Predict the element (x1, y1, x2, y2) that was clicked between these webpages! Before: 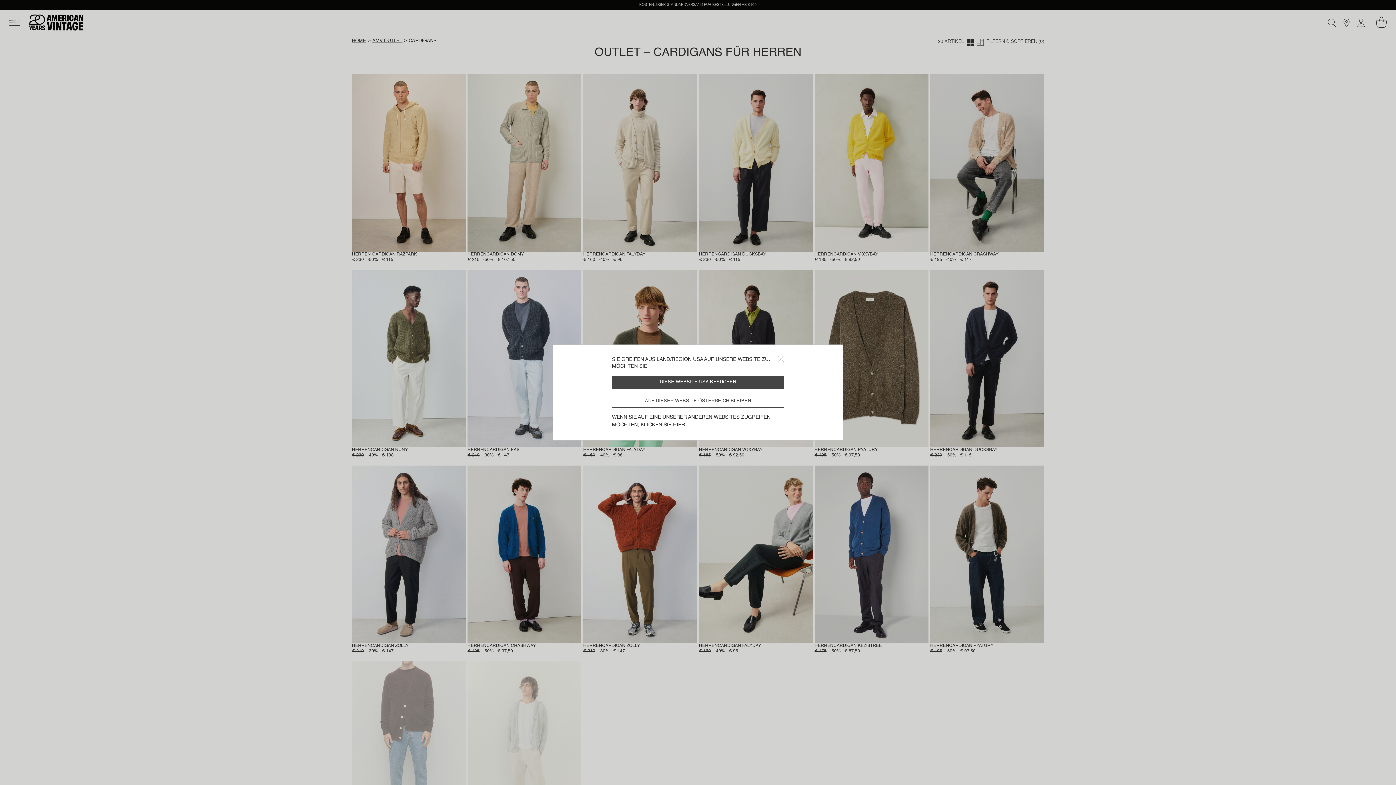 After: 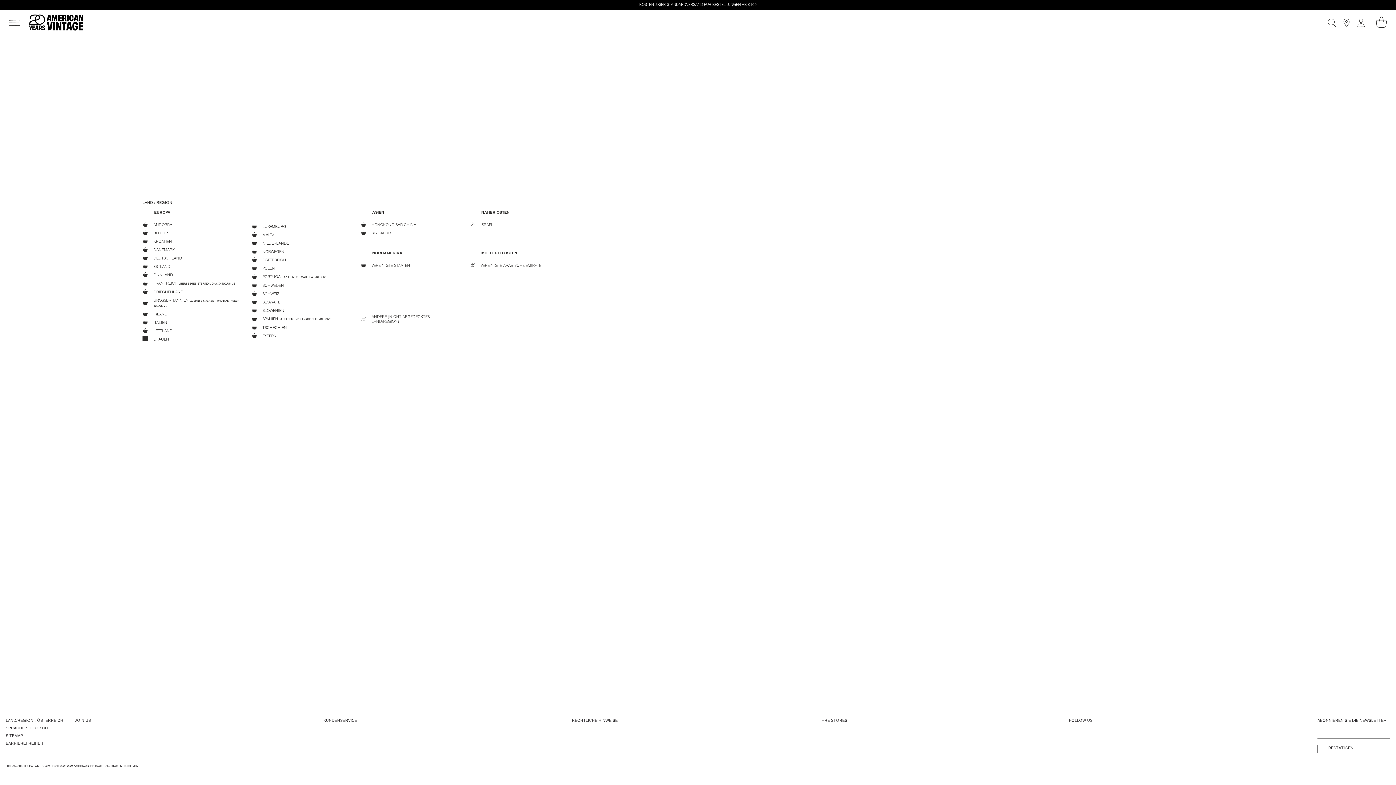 Action: bbox: (673, 422, 685, 427) label: HIER